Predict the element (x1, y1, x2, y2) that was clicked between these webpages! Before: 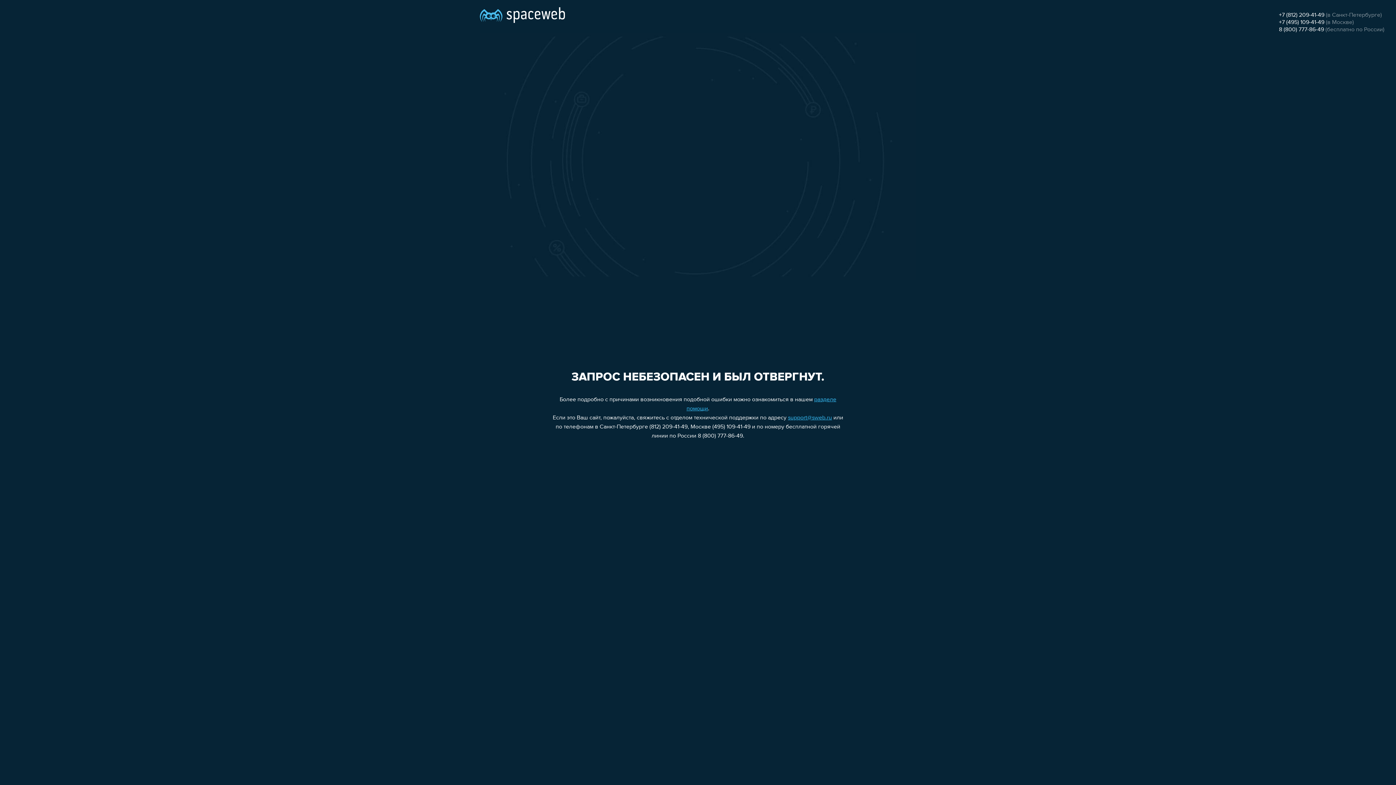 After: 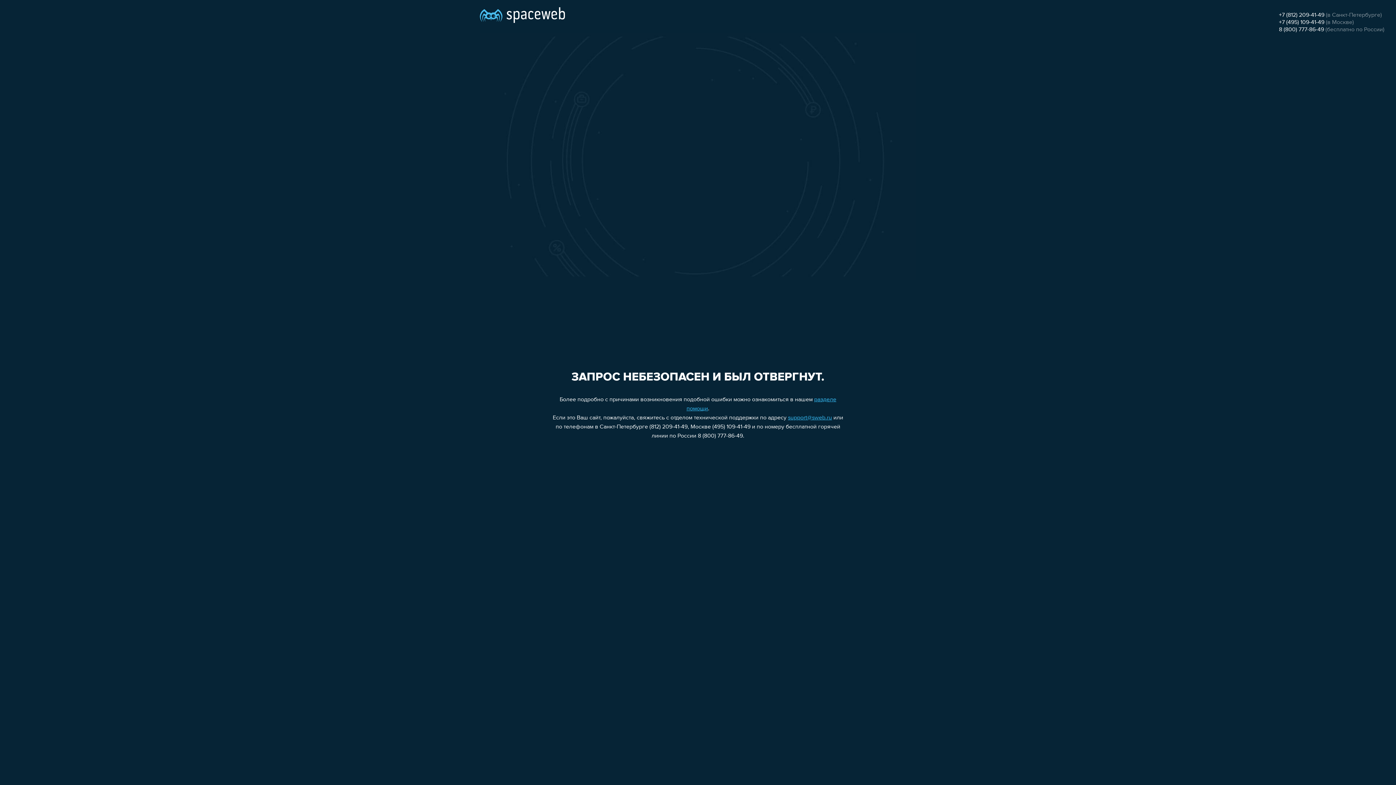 Action: bbox: (788, 415, 832, 421) label: support@sweb.ru